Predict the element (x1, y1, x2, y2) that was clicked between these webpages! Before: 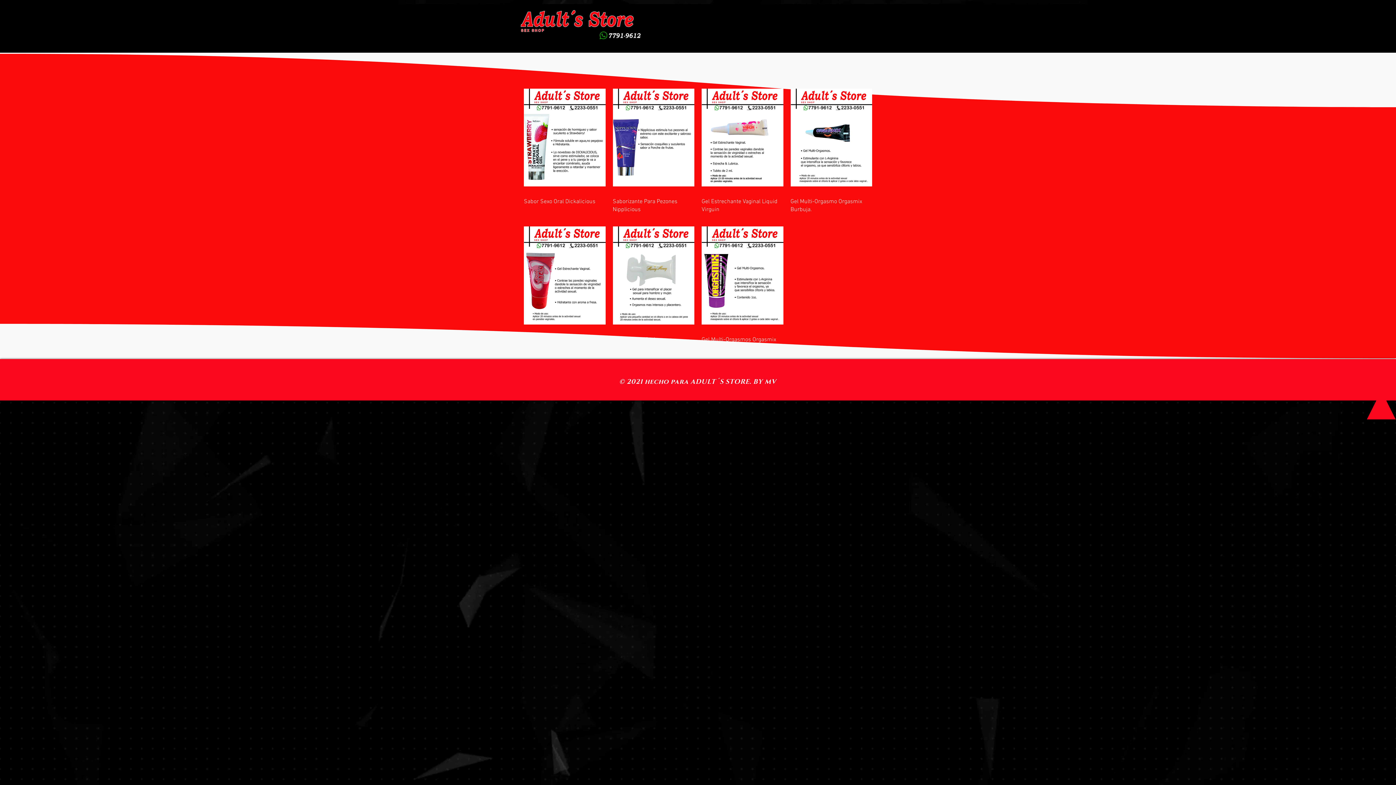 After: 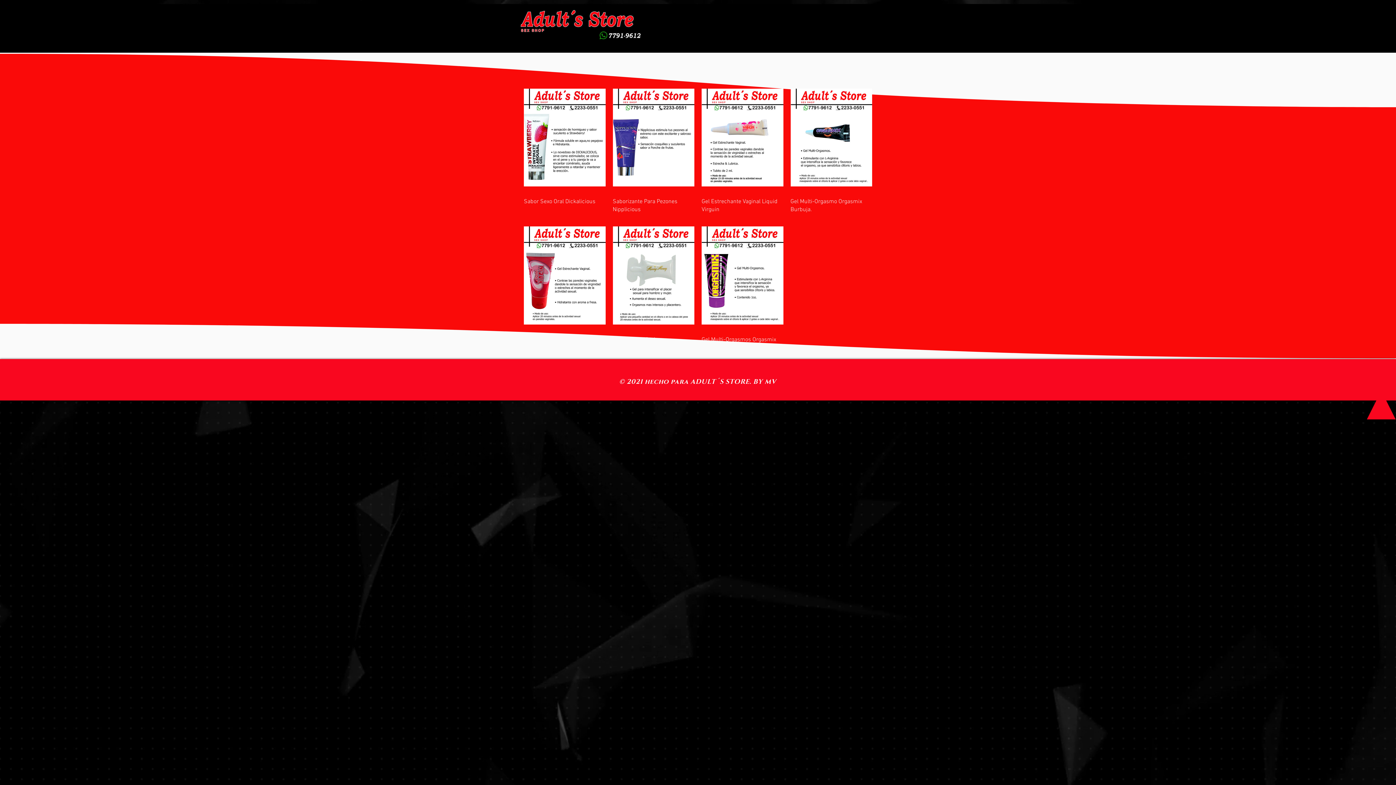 Action: bbox: (596, 26, 642, 45)